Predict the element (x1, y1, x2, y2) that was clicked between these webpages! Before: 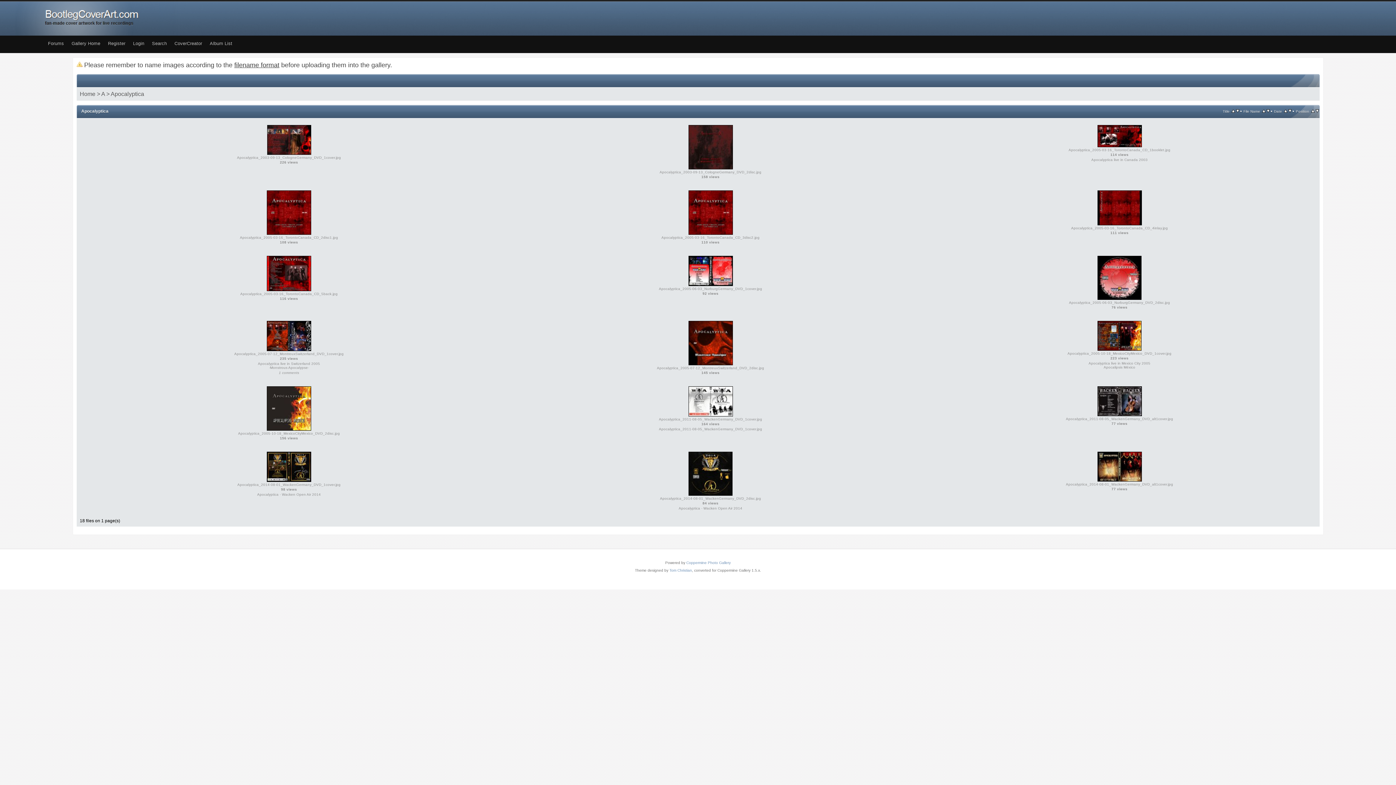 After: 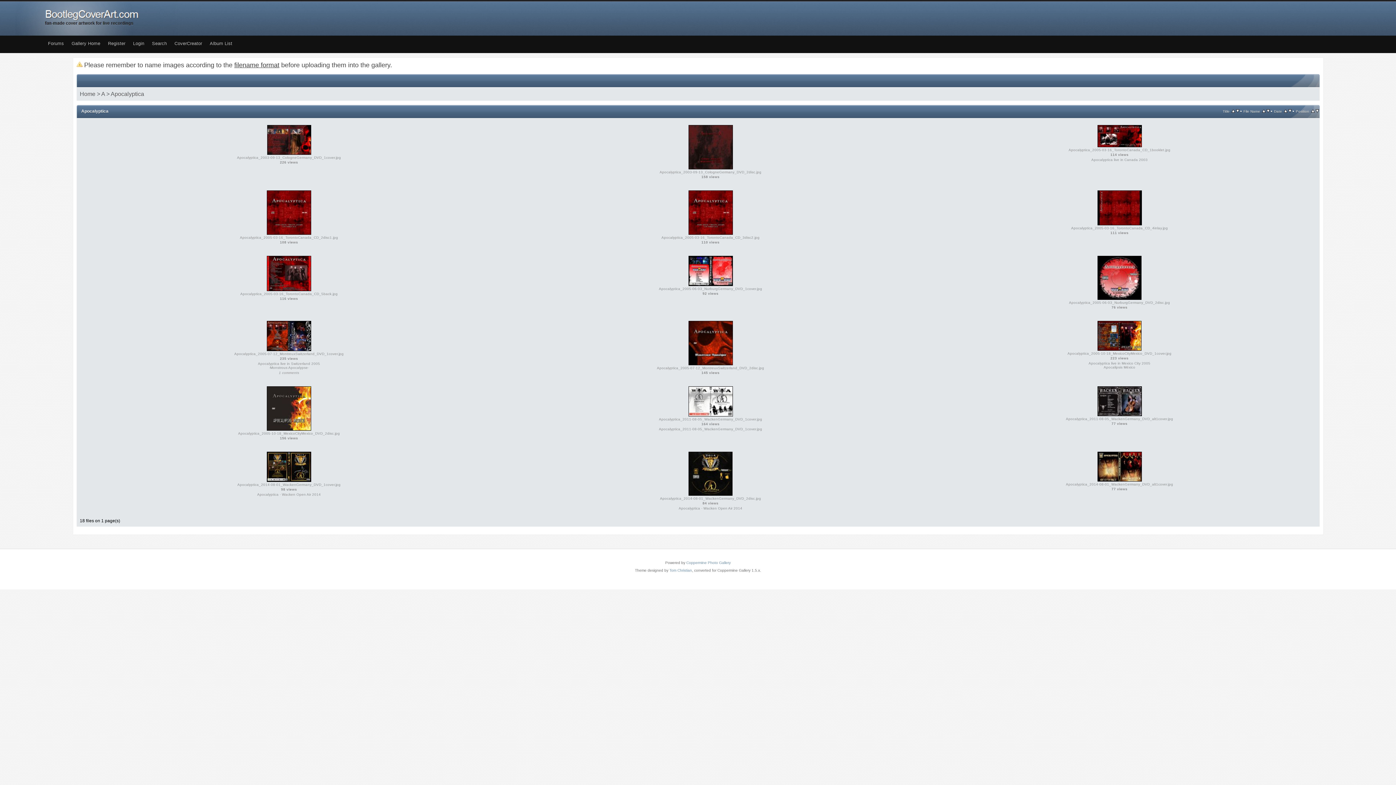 Action: label: Apocalyptica bbox: (110, 90, 144, 97)